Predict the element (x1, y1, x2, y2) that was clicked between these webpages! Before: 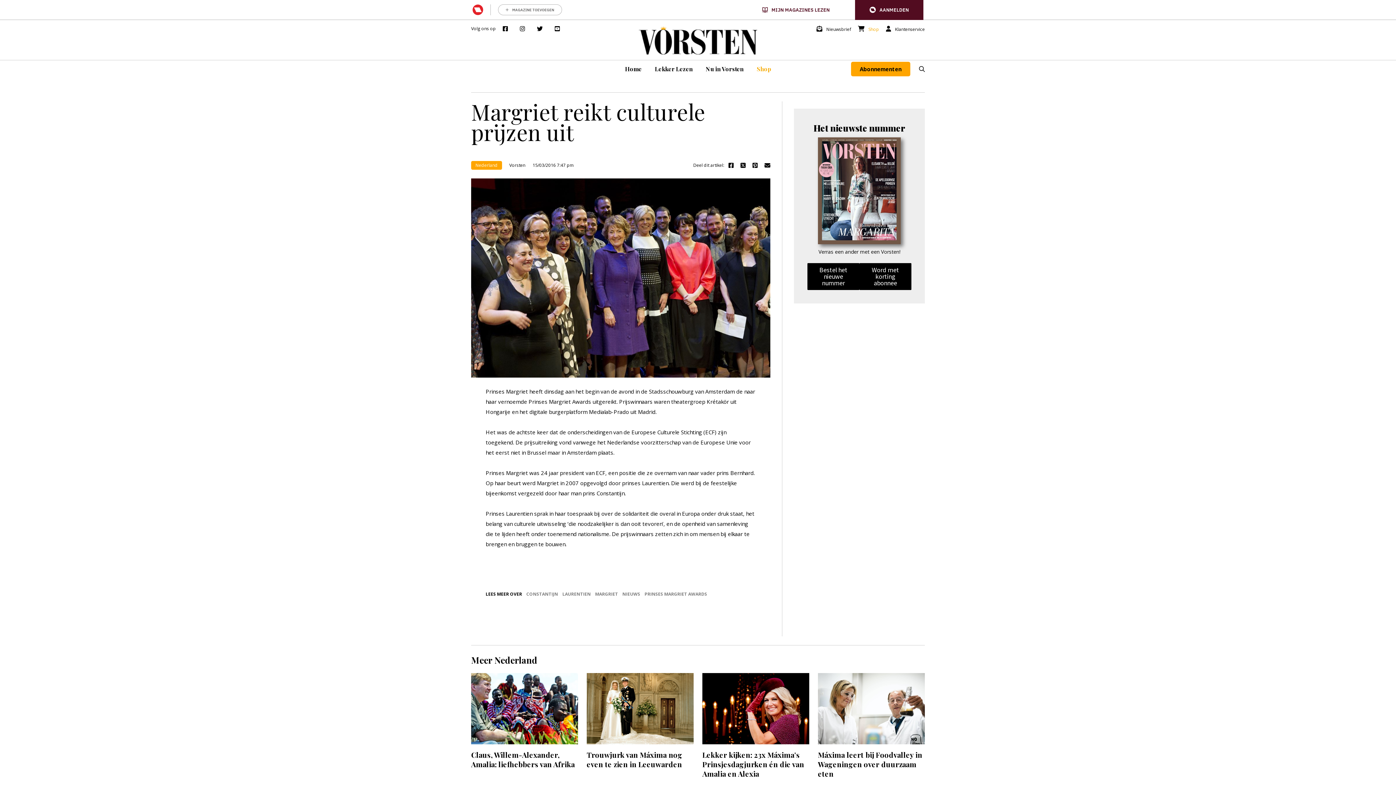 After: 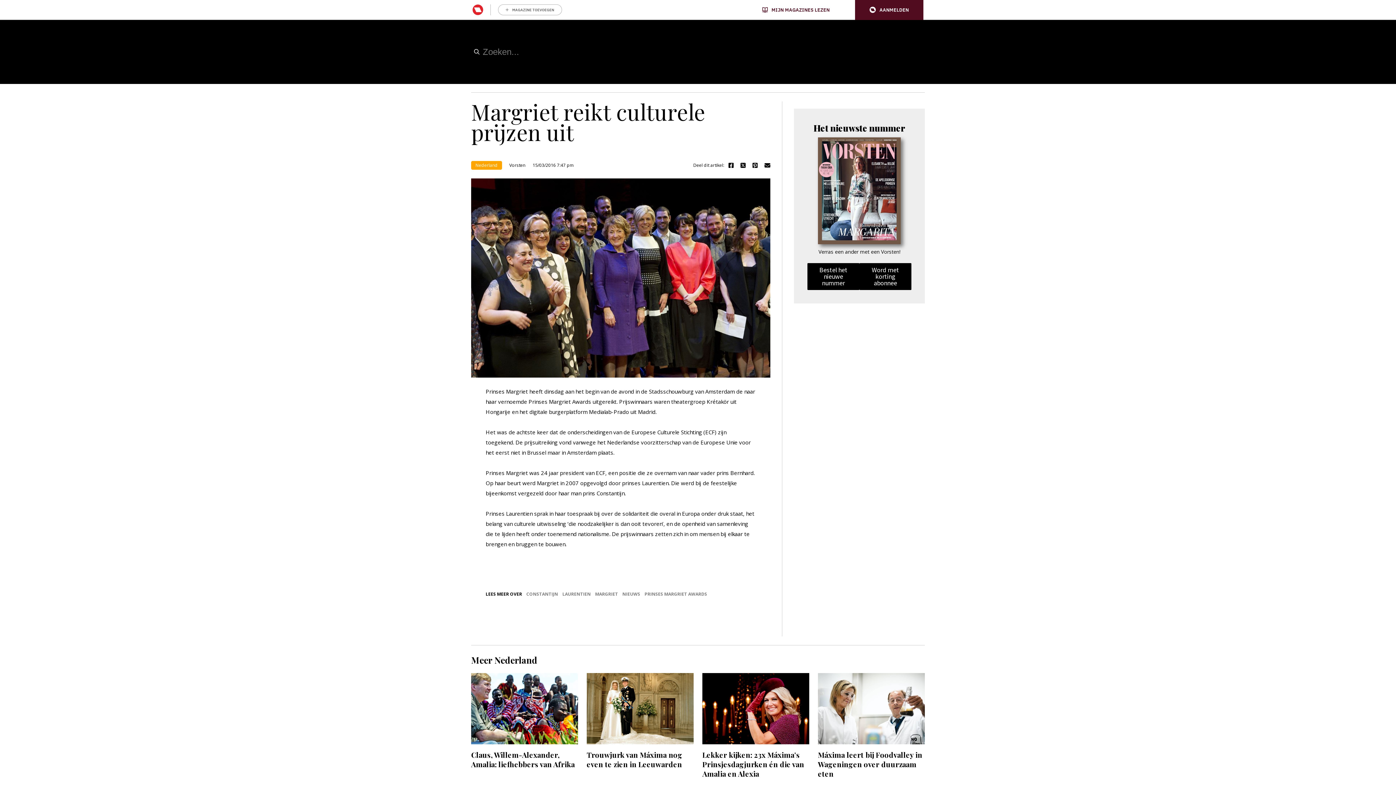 Action: bbox: (919, 64, 925, 74)